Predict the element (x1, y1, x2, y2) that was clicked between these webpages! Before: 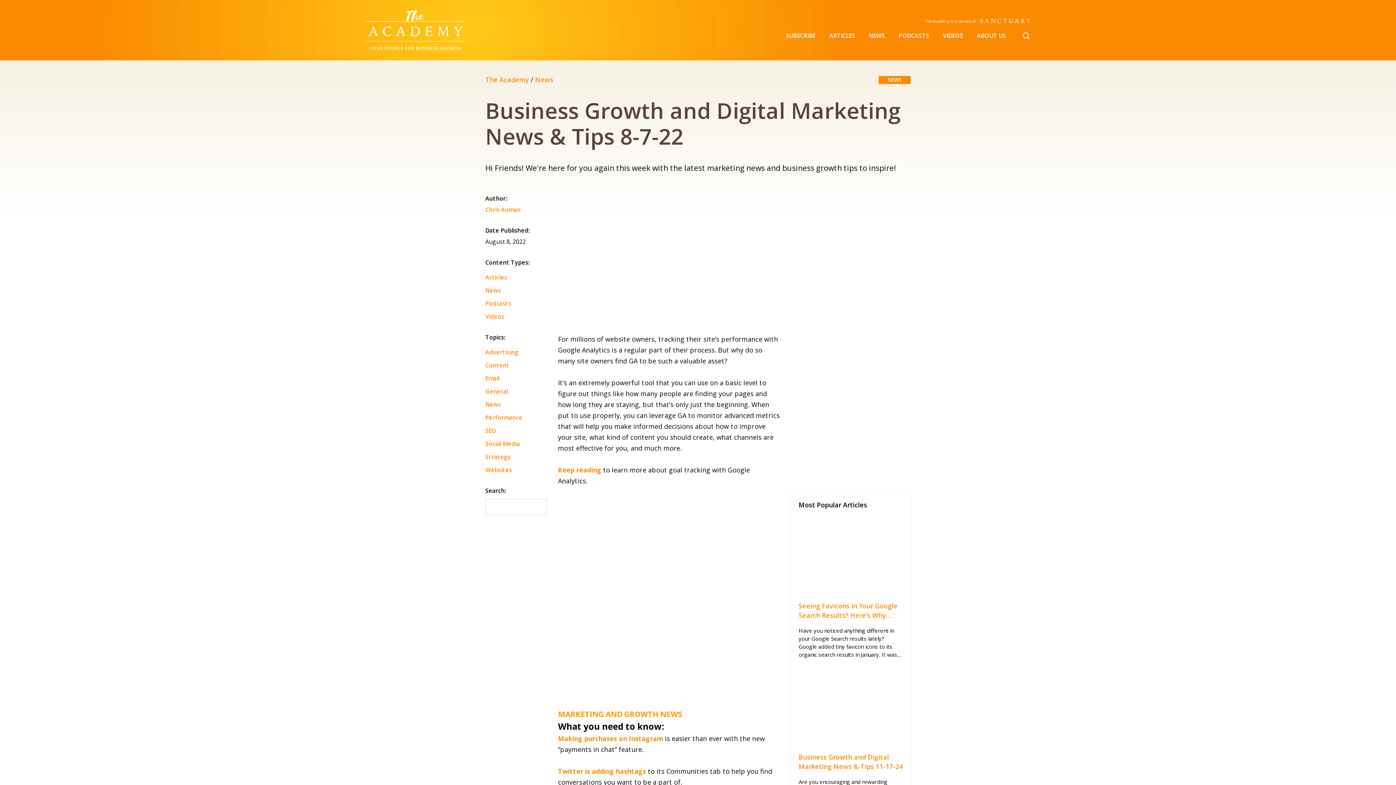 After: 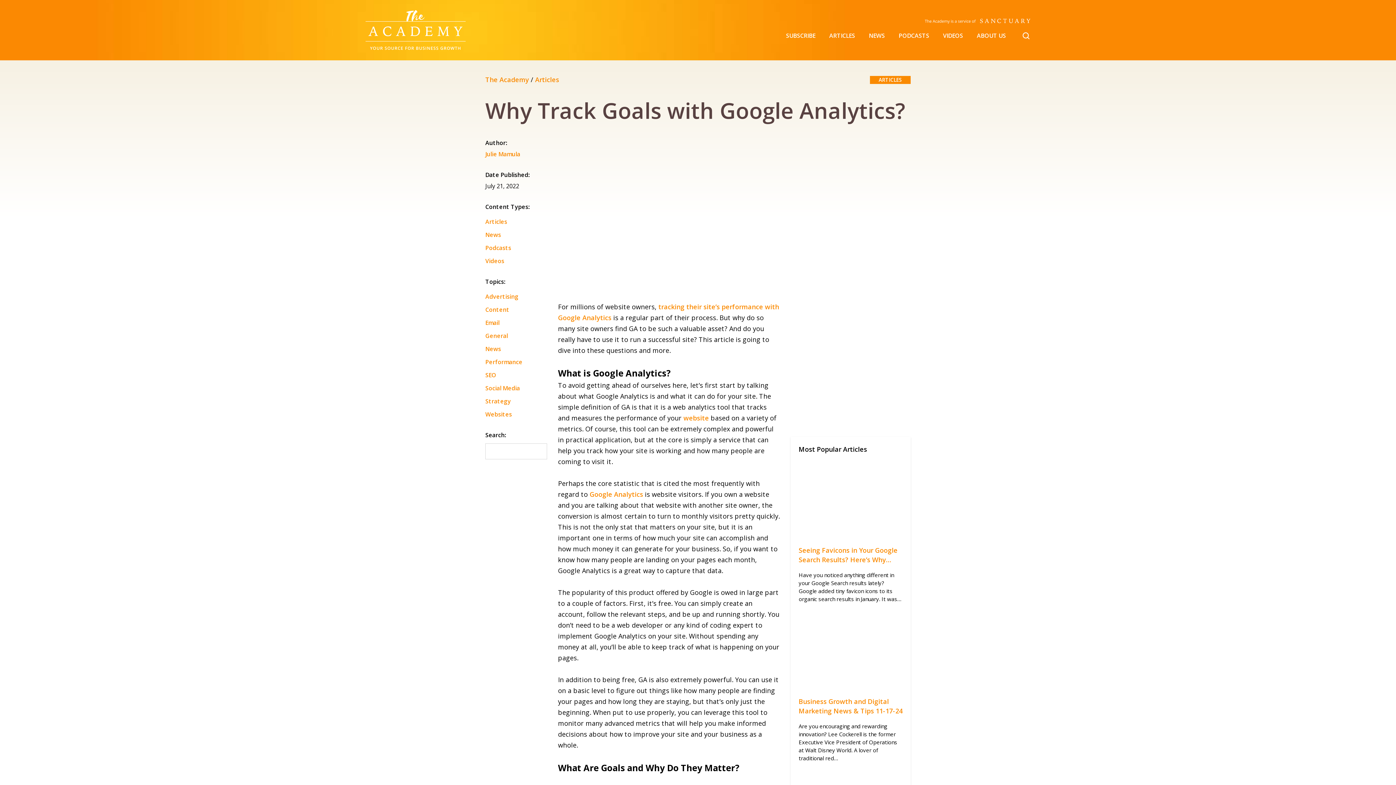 Action: label: Keep reading bbox: (558, 465, 601, 474)